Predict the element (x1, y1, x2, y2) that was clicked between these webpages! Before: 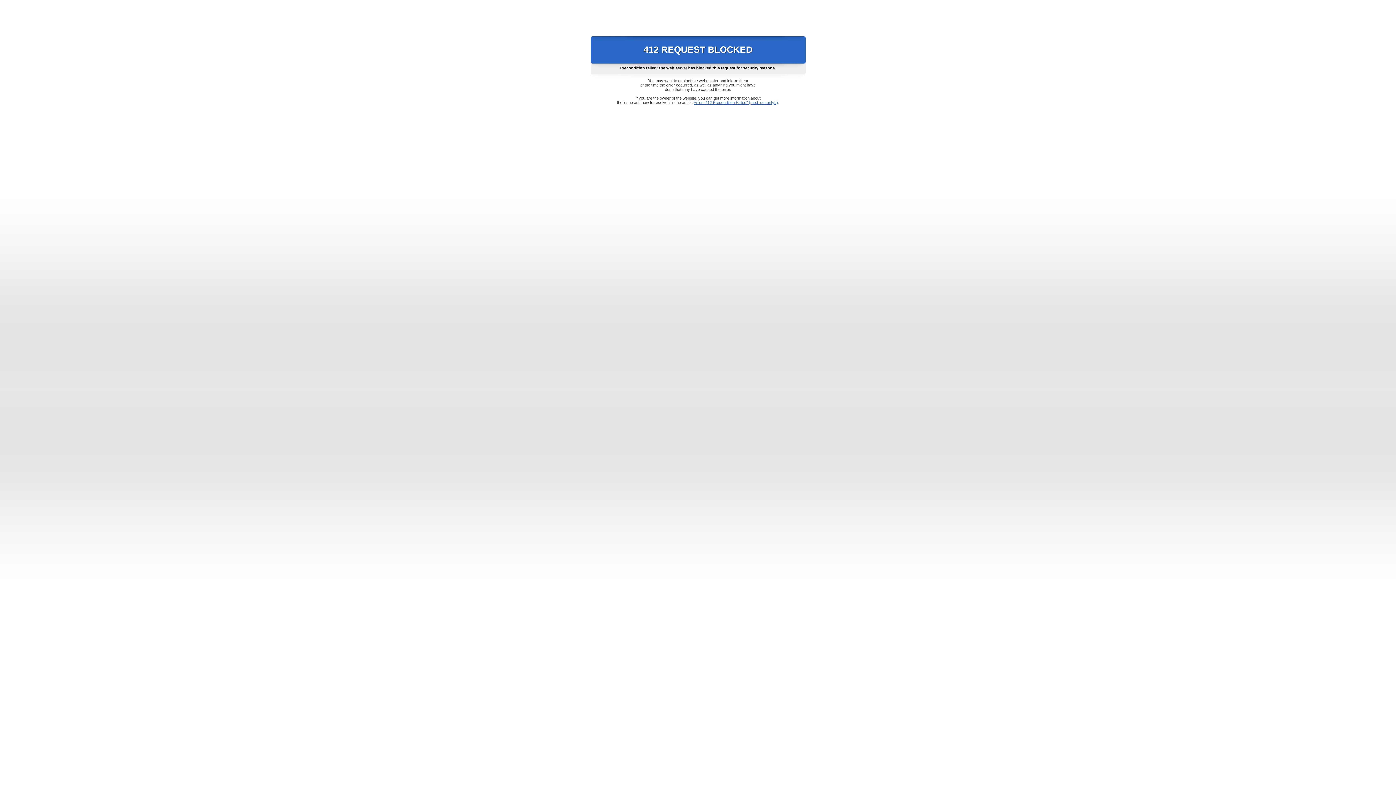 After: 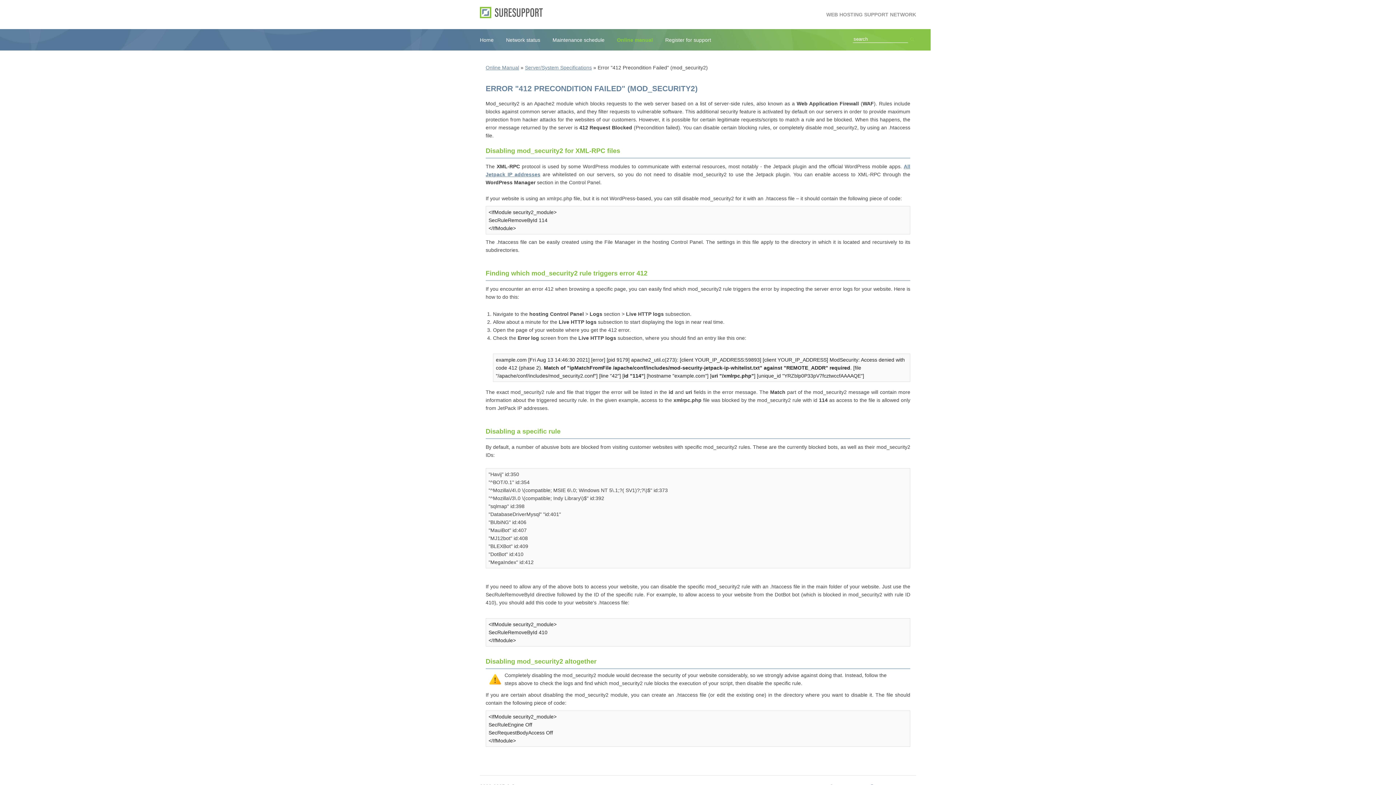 Action: bbox: (693, 100, 778, 104) label: Error "412 Precondition Failed" (mod_security2)